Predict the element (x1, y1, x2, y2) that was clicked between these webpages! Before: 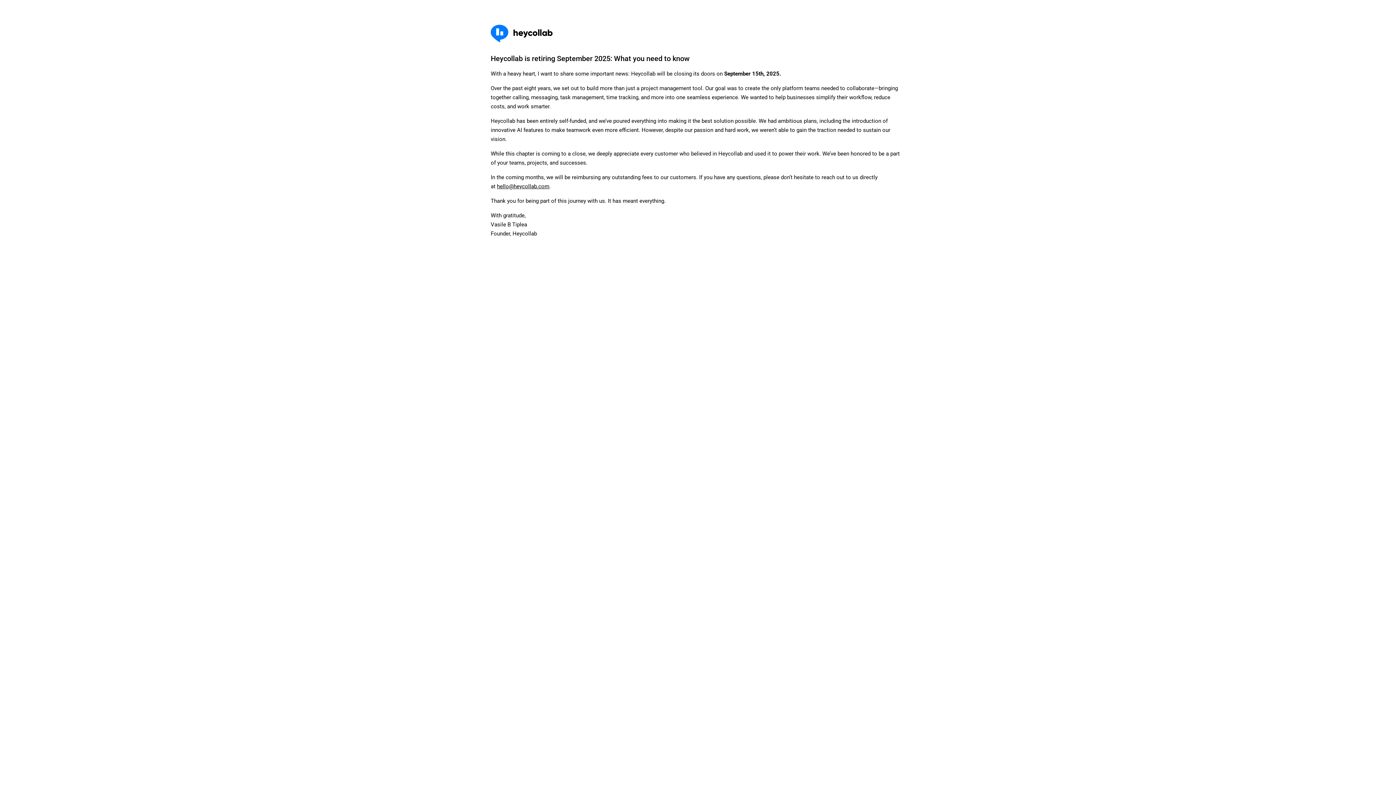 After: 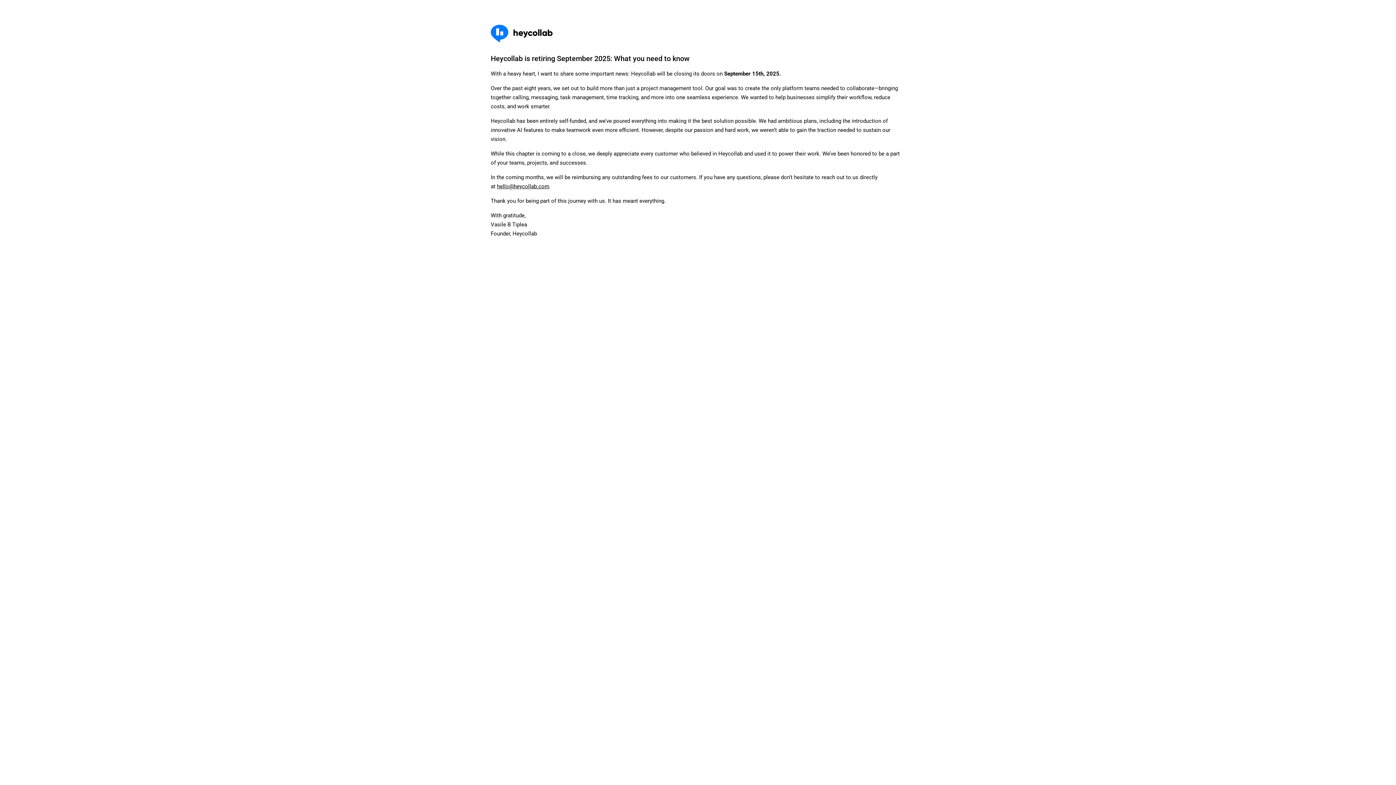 Action: label: hello@heycollab.com bbox: (497, 183, 549, 189)